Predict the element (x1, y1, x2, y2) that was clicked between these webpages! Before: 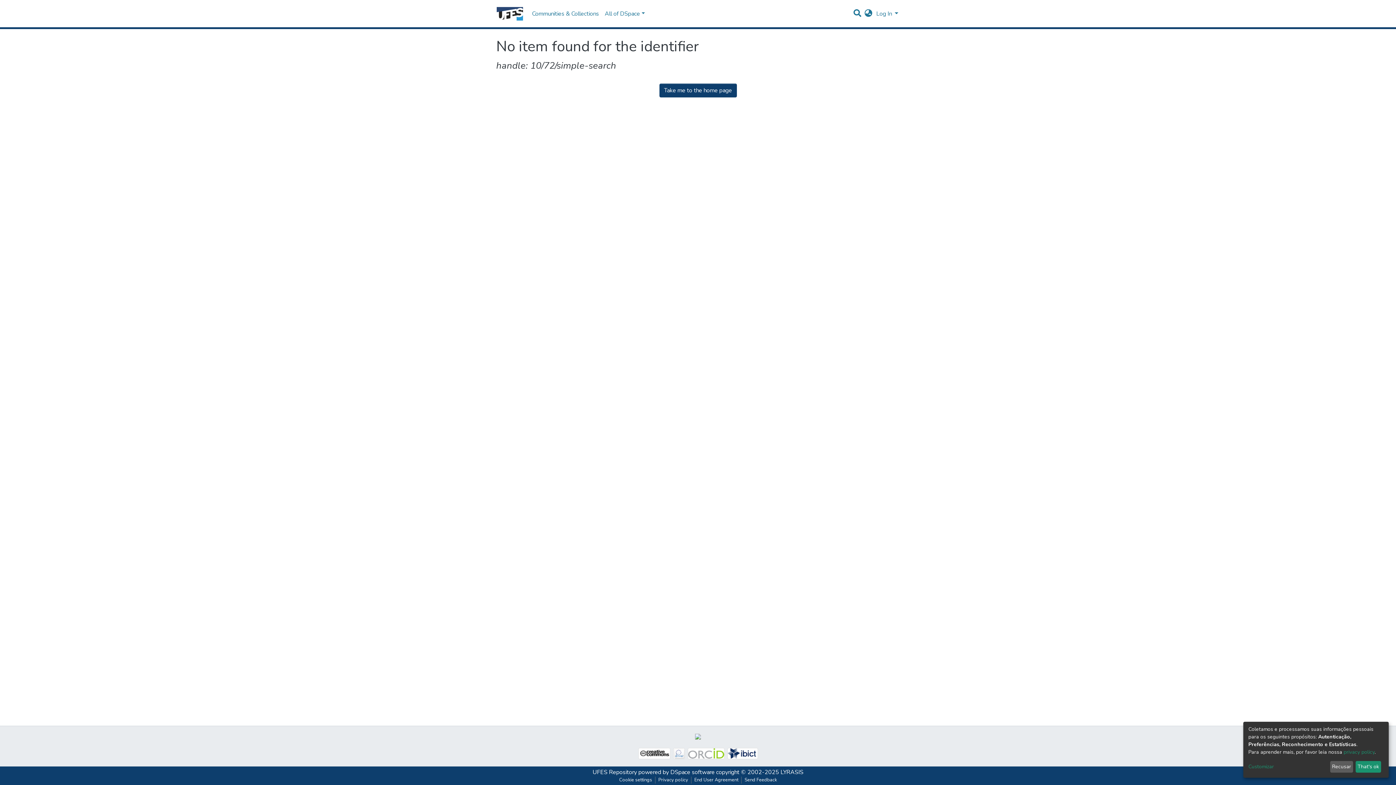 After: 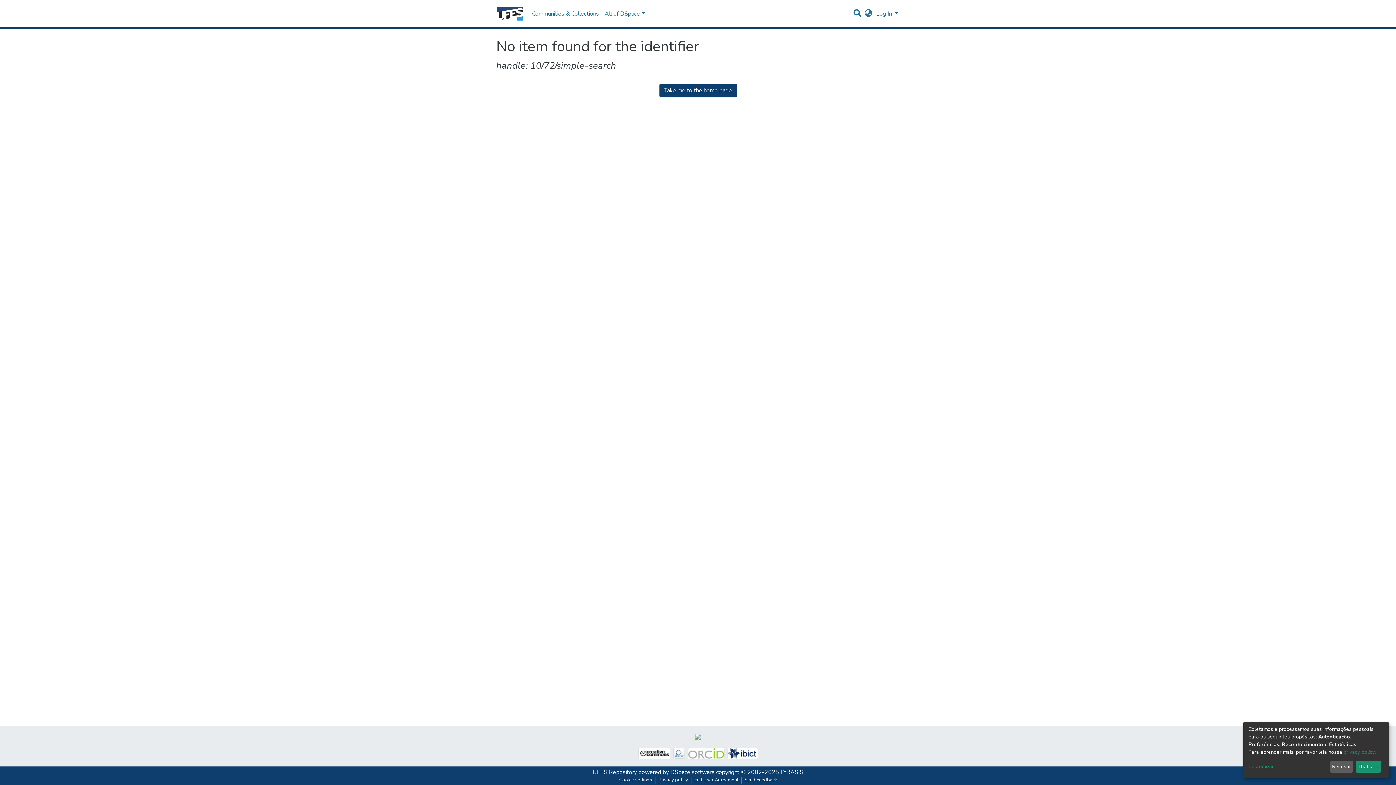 Action: bbox: (636, 746, 671, 761)